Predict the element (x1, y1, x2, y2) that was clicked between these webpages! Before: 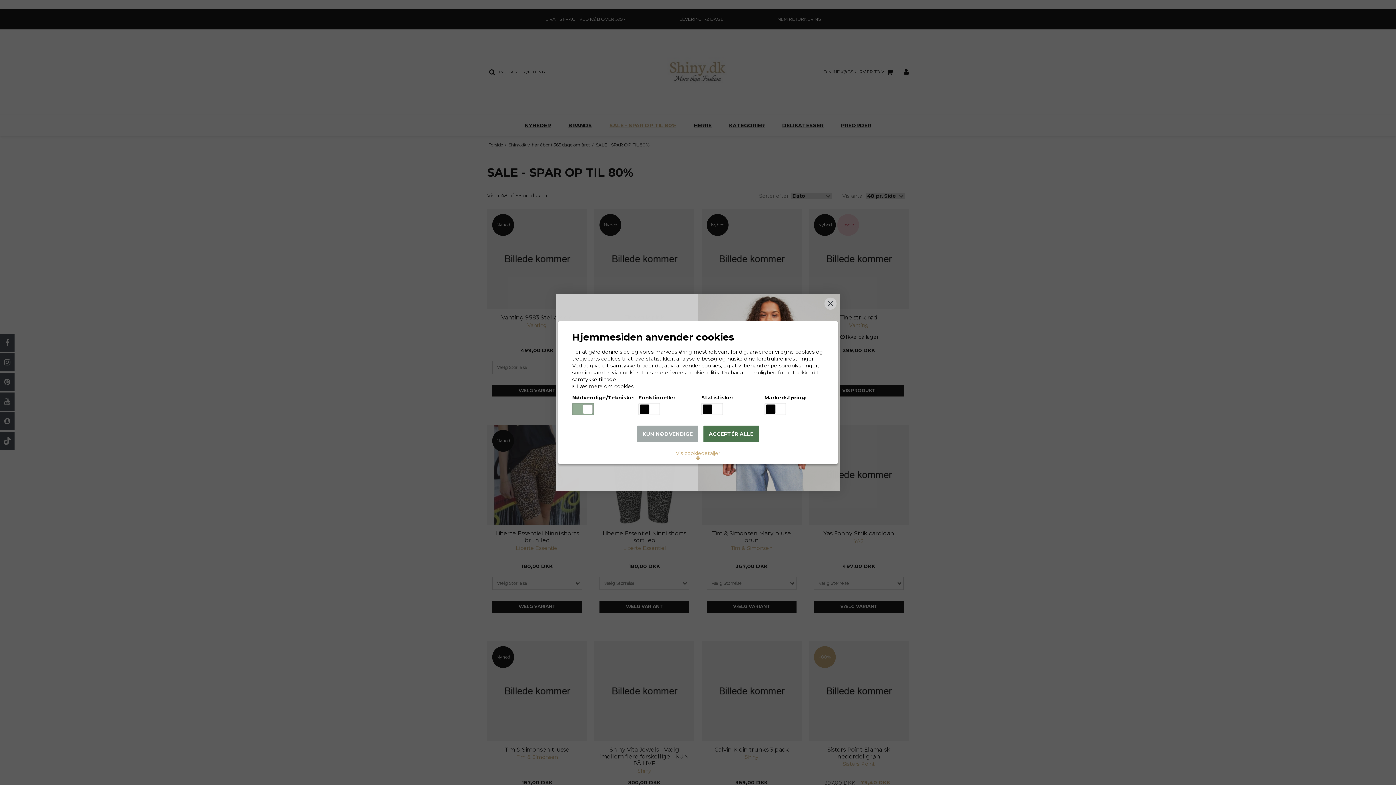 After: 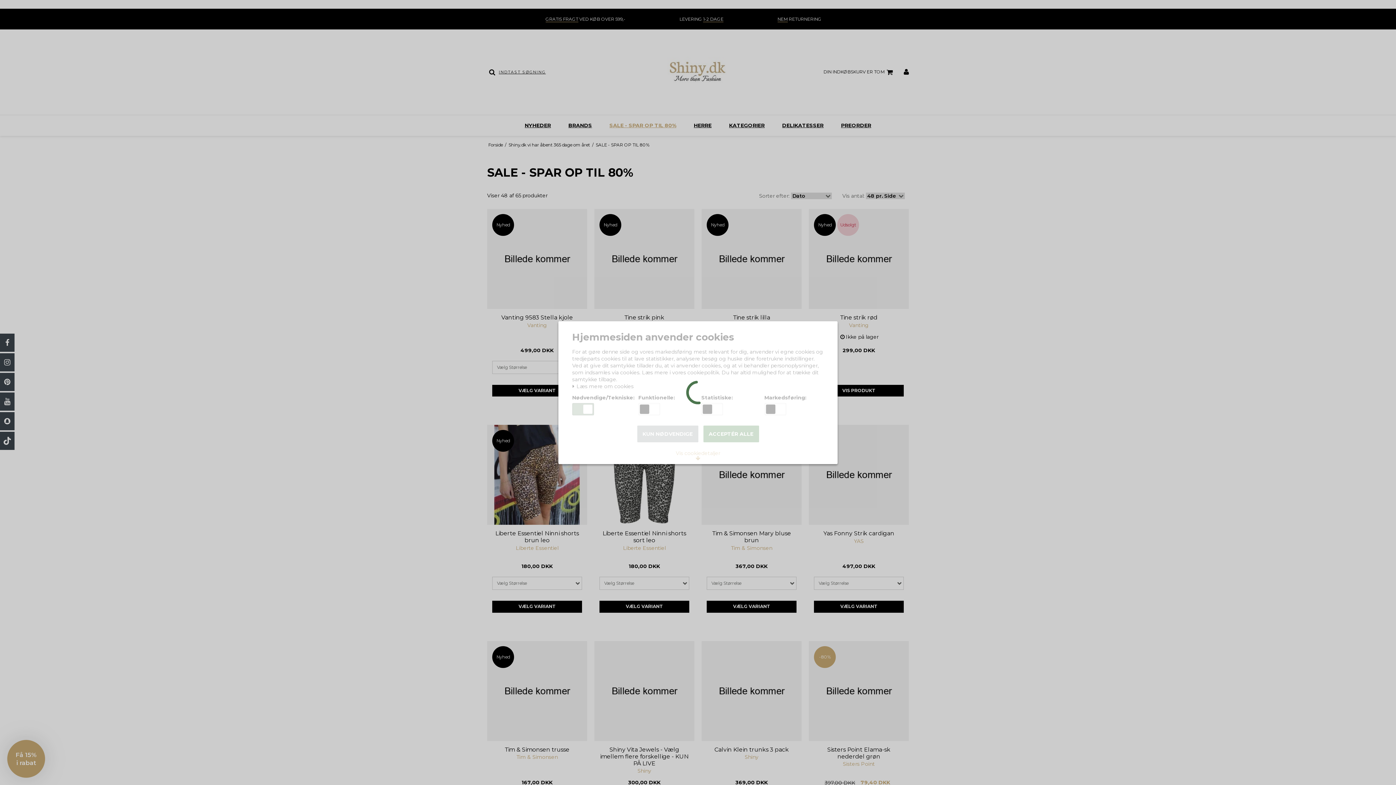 Action: label: ACCEPTÉR ALLE bbox: (703, 425, 759, 442)